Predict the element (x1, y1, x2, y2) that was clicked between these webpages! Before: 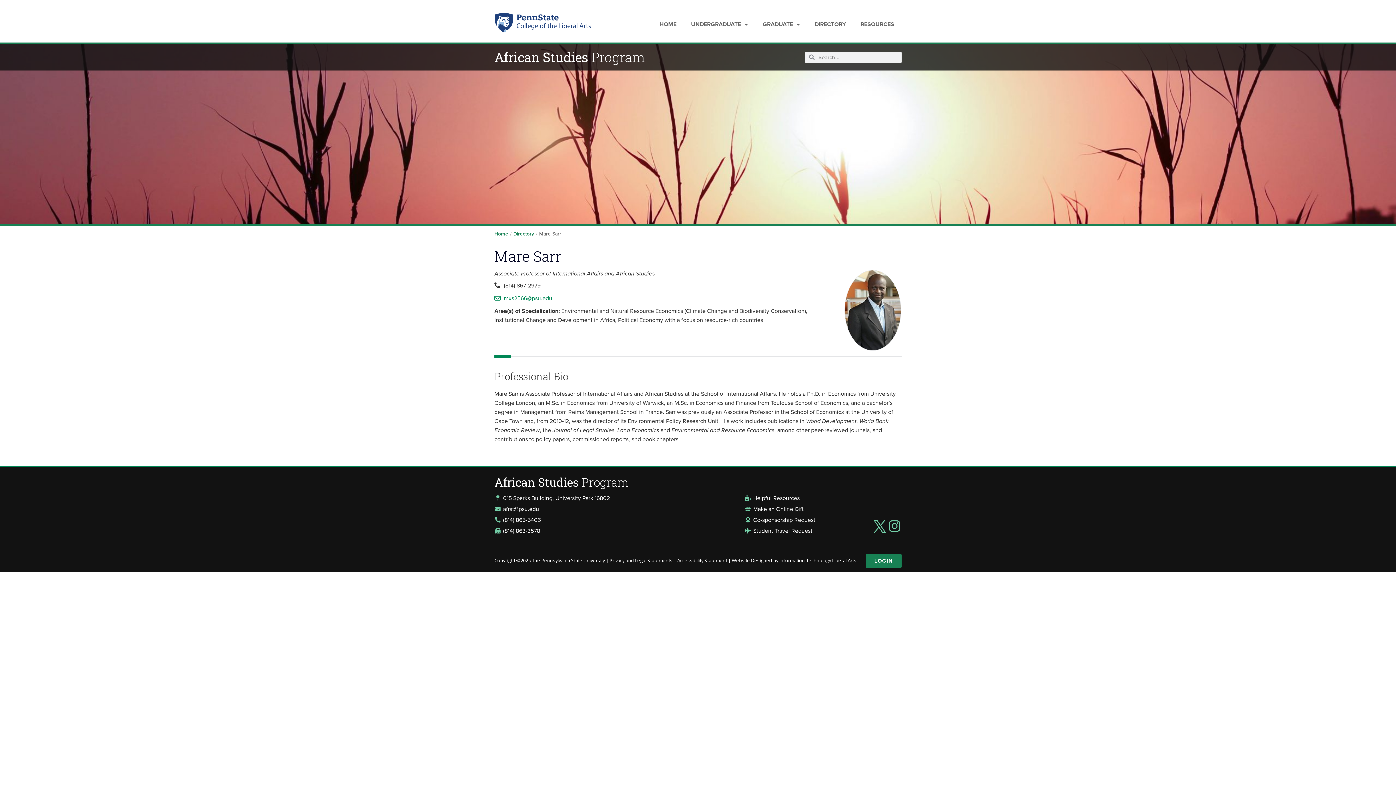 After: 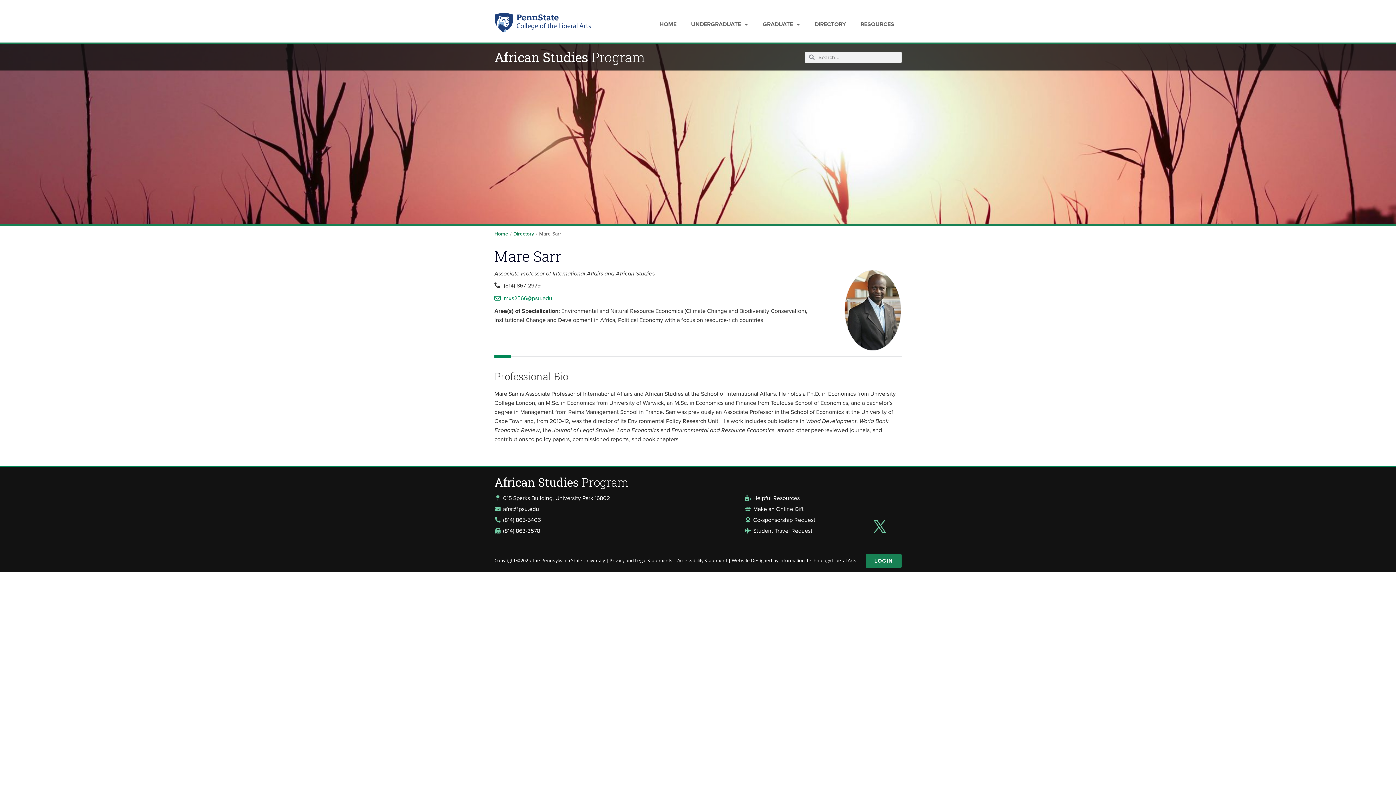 Action: label: Instagram bbox: (888, 520, 901, 533)